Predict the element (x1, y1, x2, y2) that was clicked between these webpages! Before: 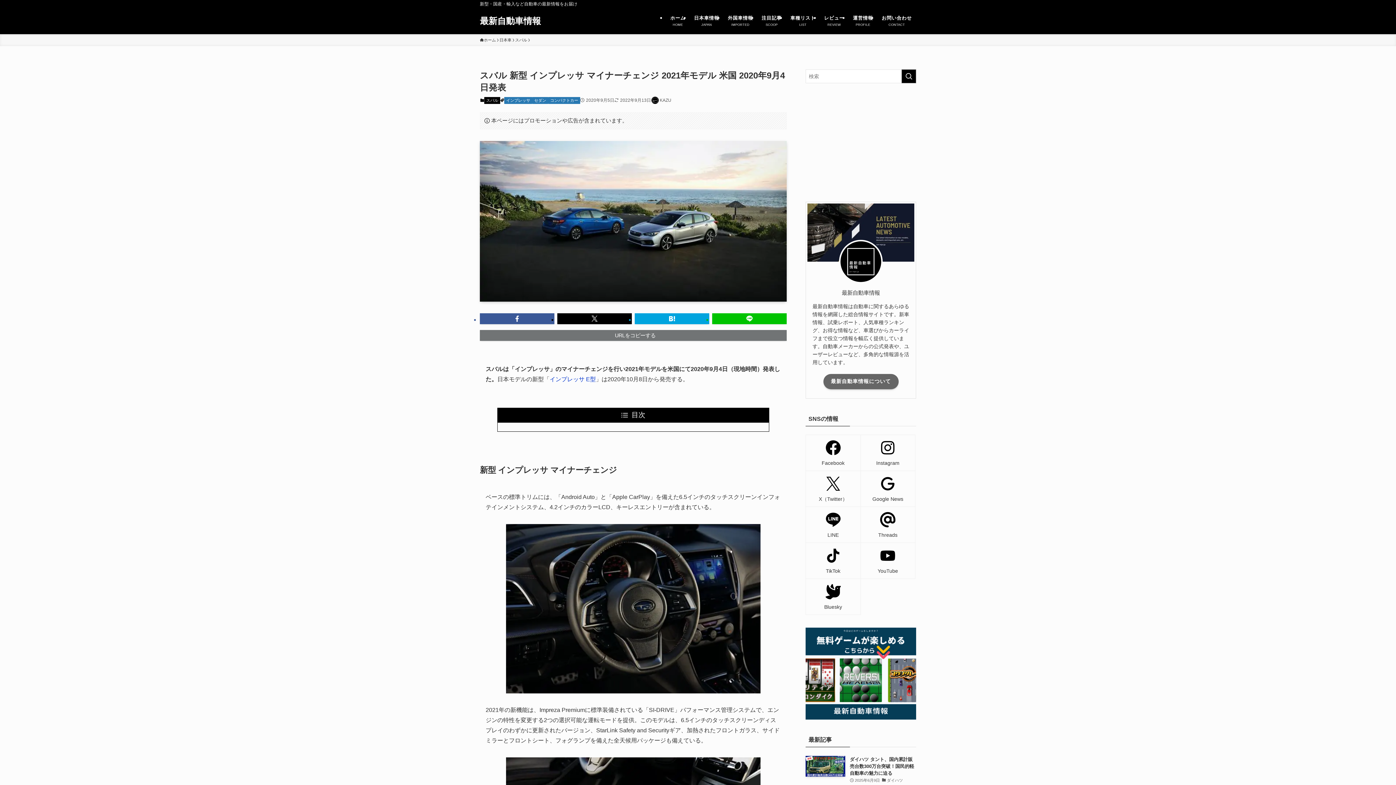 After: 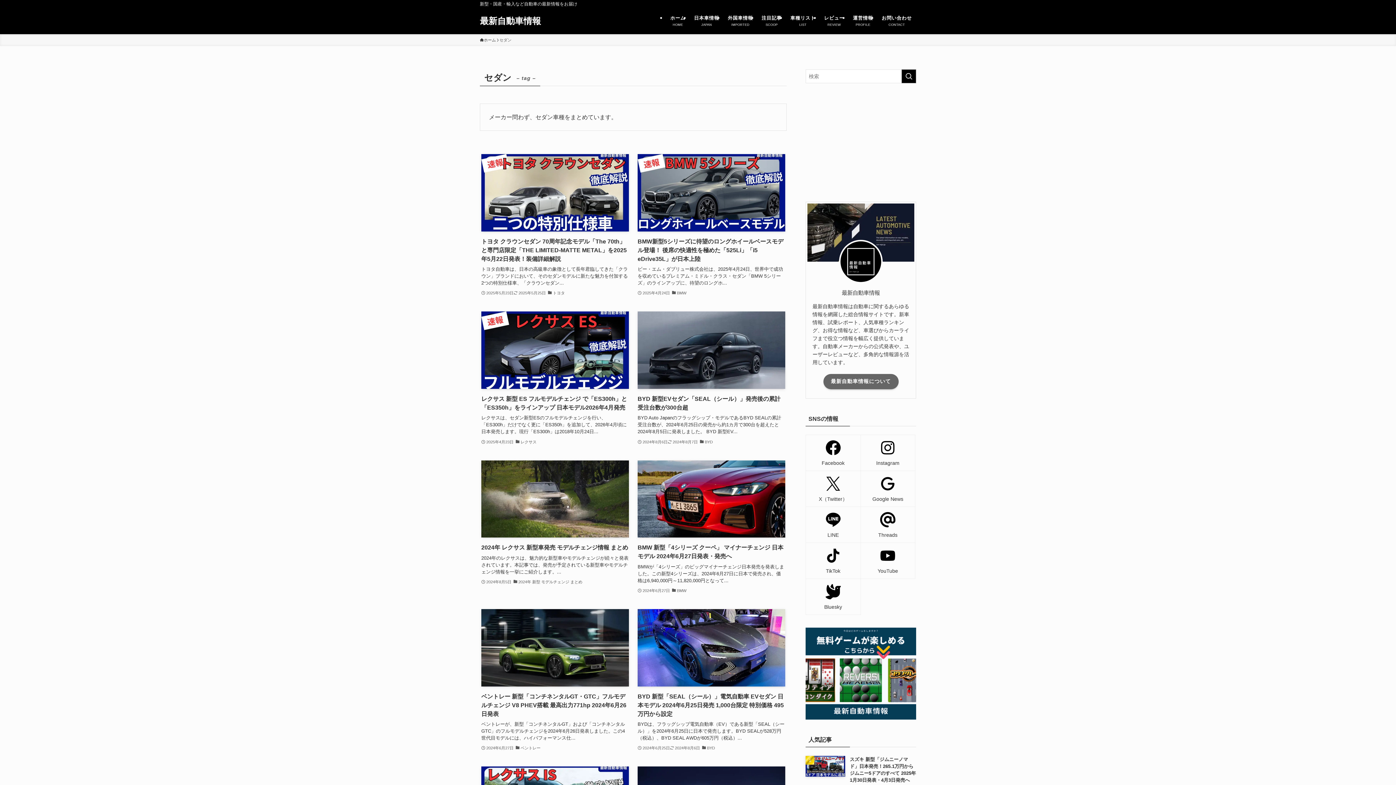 Action: bbox: (532, 96, 548, 103) label: セダン